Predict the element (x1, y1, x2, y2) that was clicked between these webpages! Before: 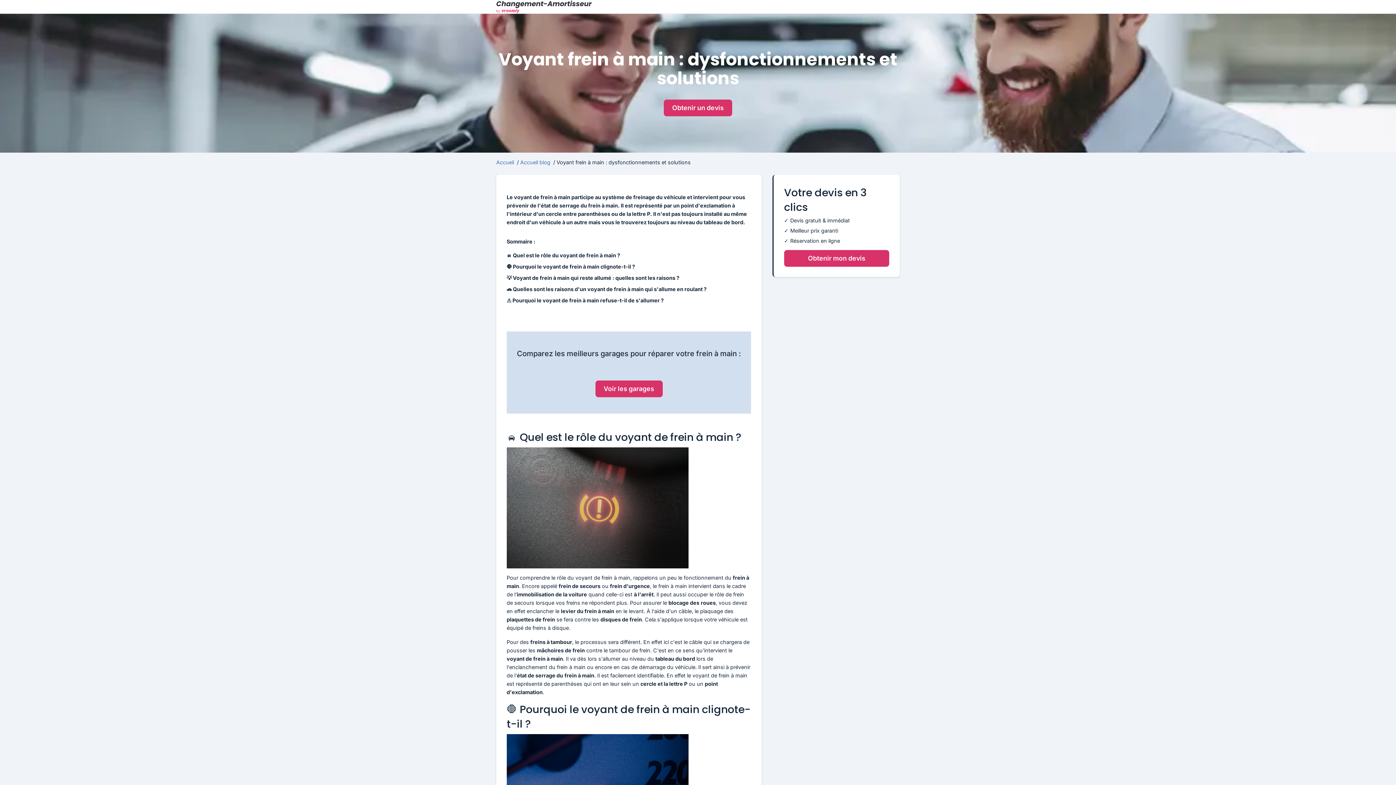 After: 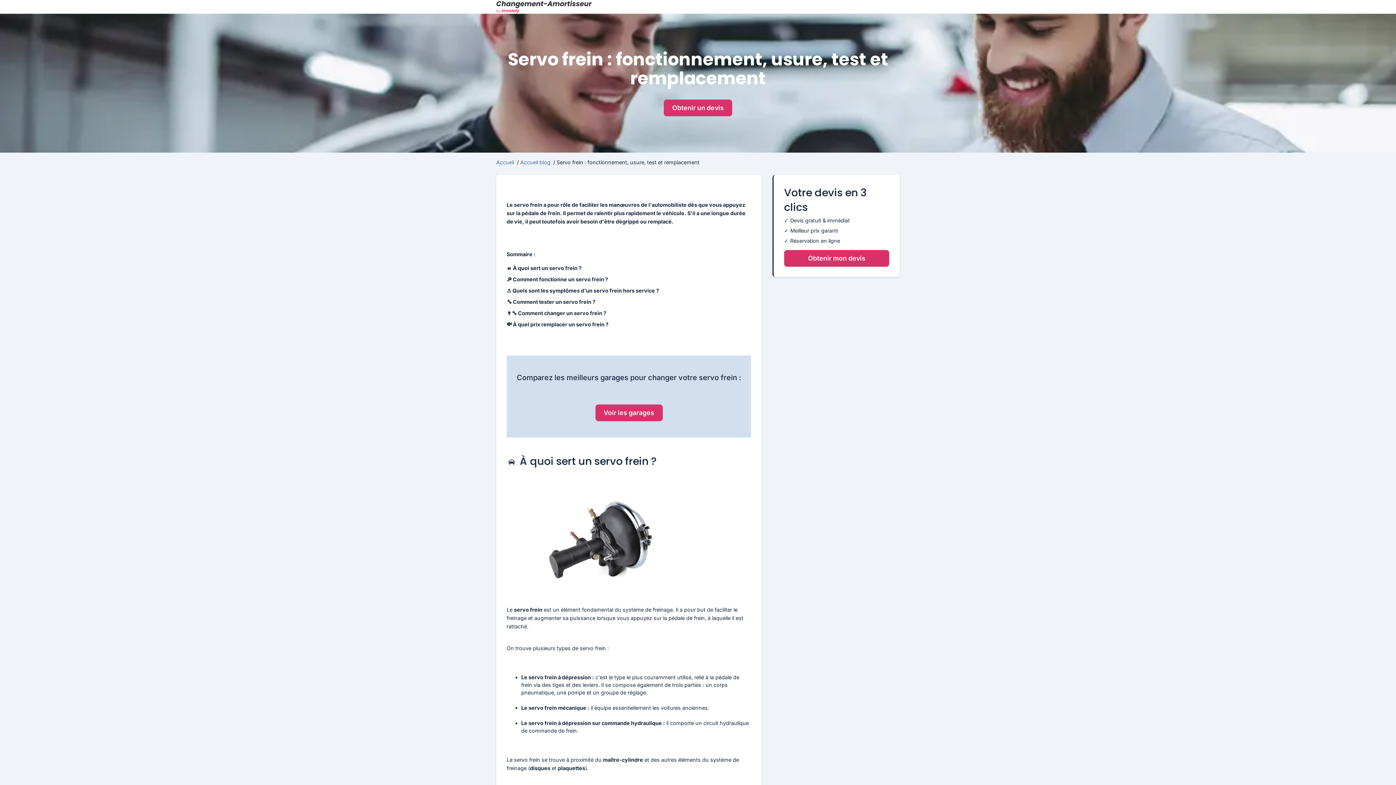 Action: label: frein bbox: (564, 672, 577, 679)